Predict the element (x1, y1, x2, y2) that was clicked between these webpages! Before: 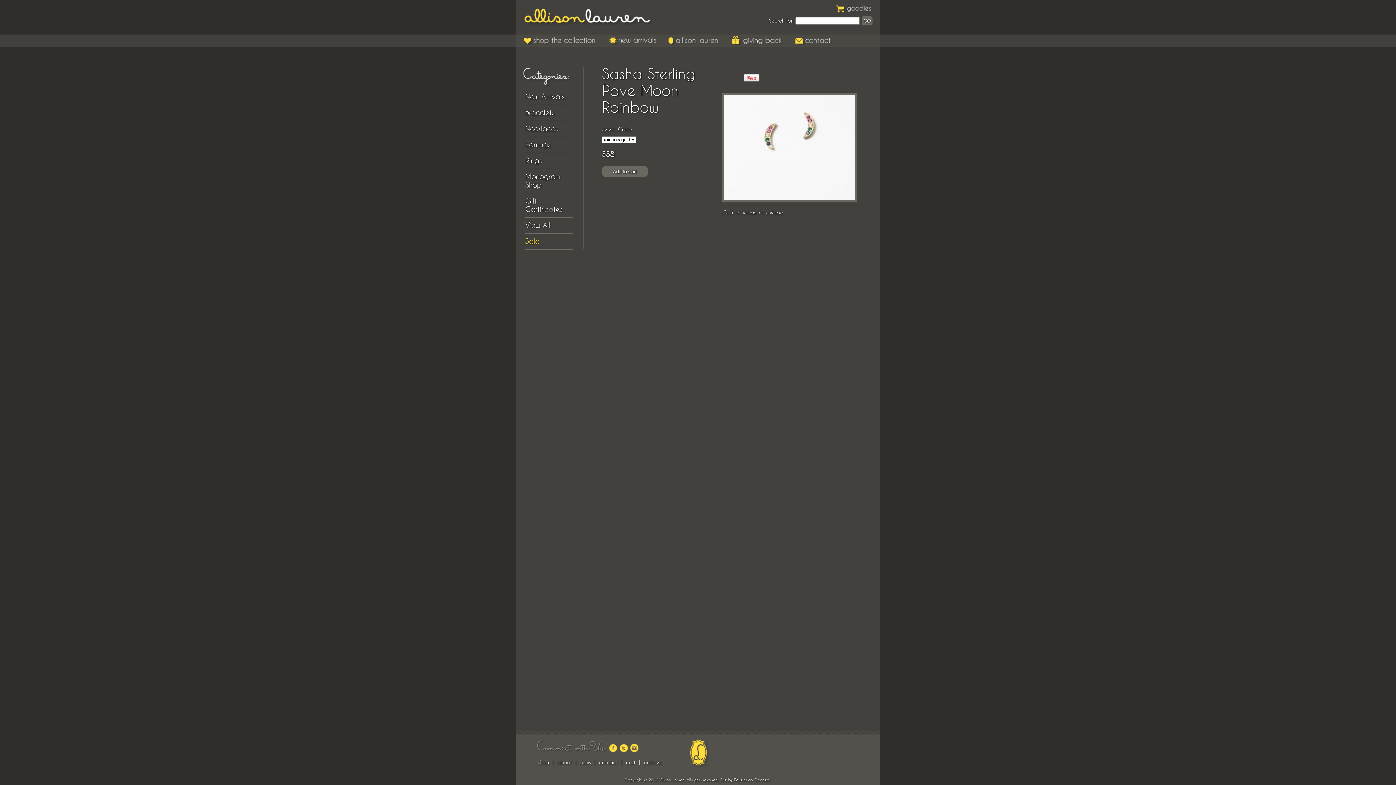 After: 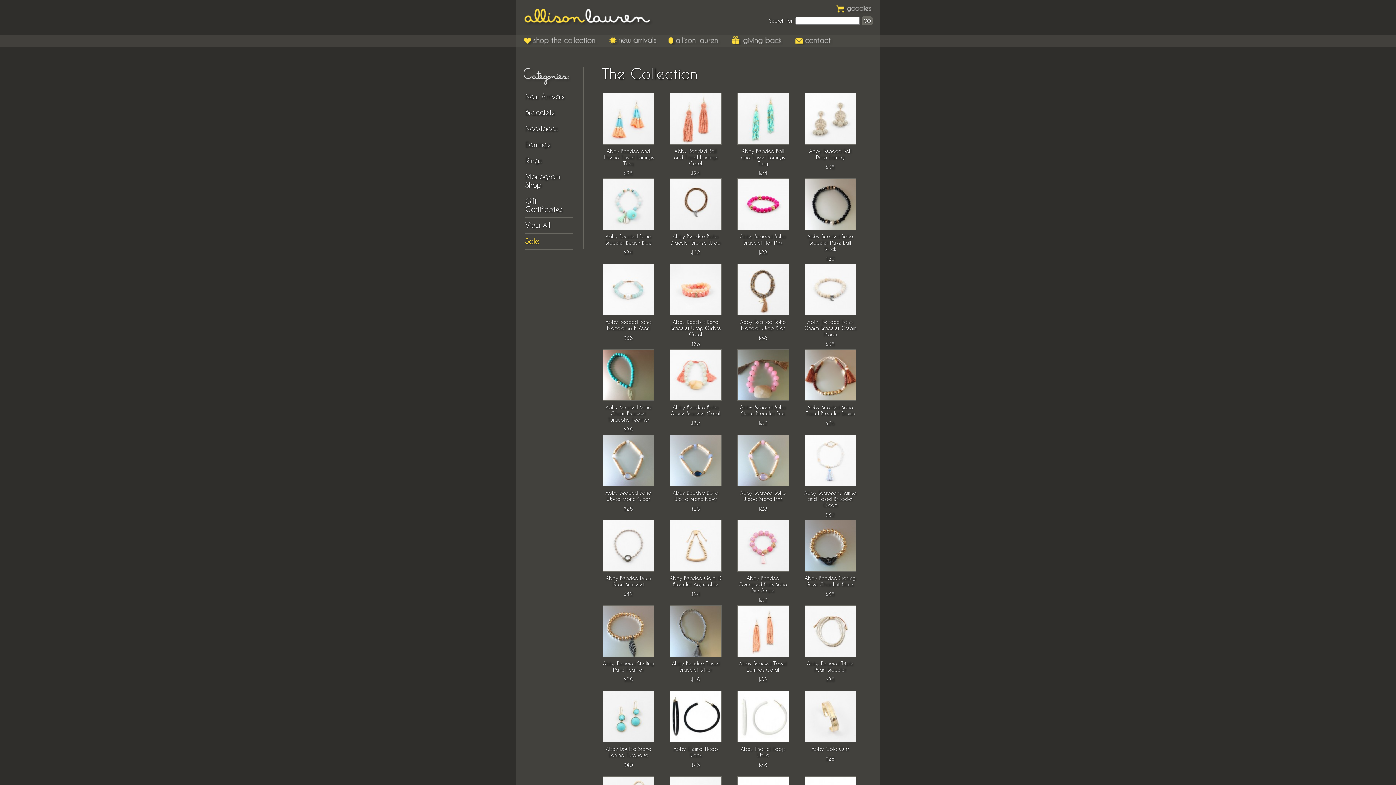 Action: label: Shop the Collection bbox: (523, 35, 598, 45)